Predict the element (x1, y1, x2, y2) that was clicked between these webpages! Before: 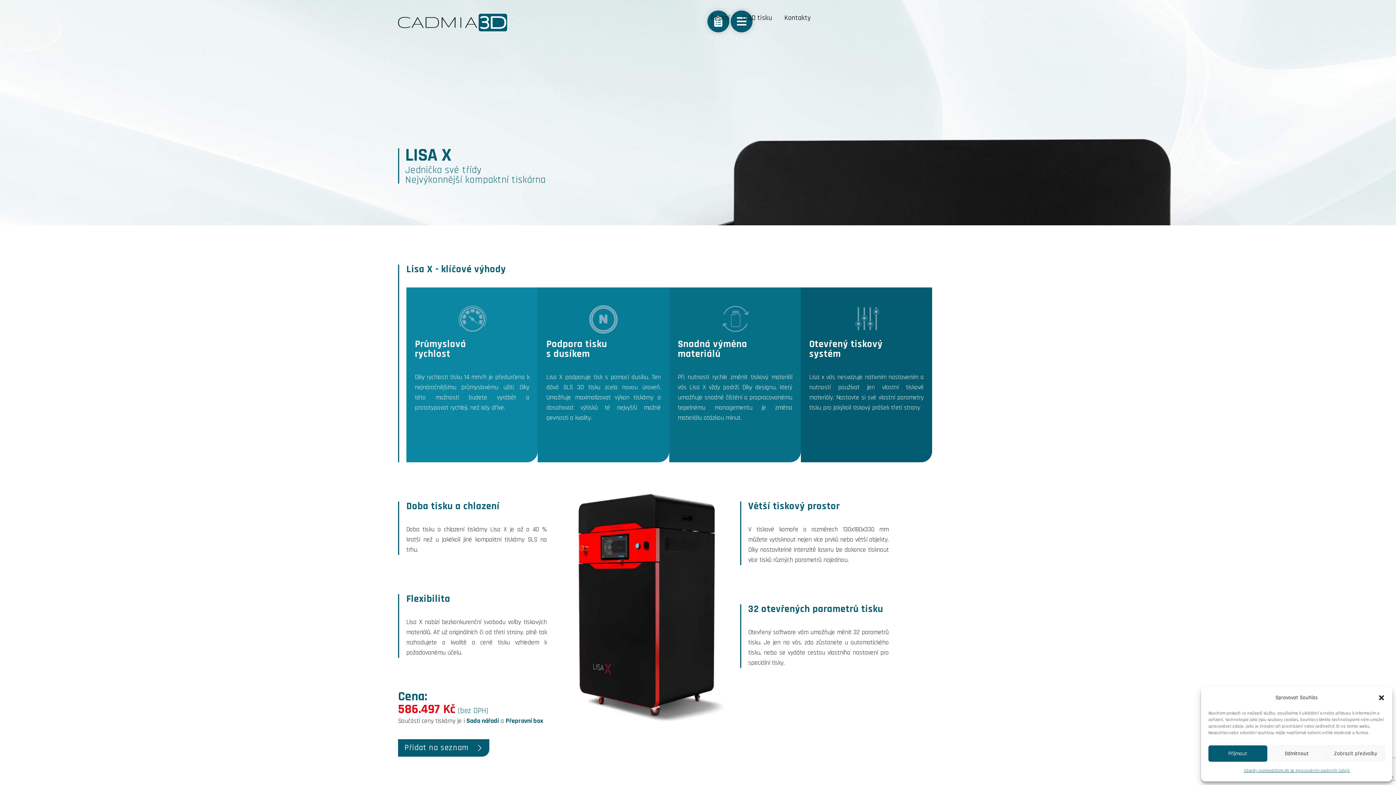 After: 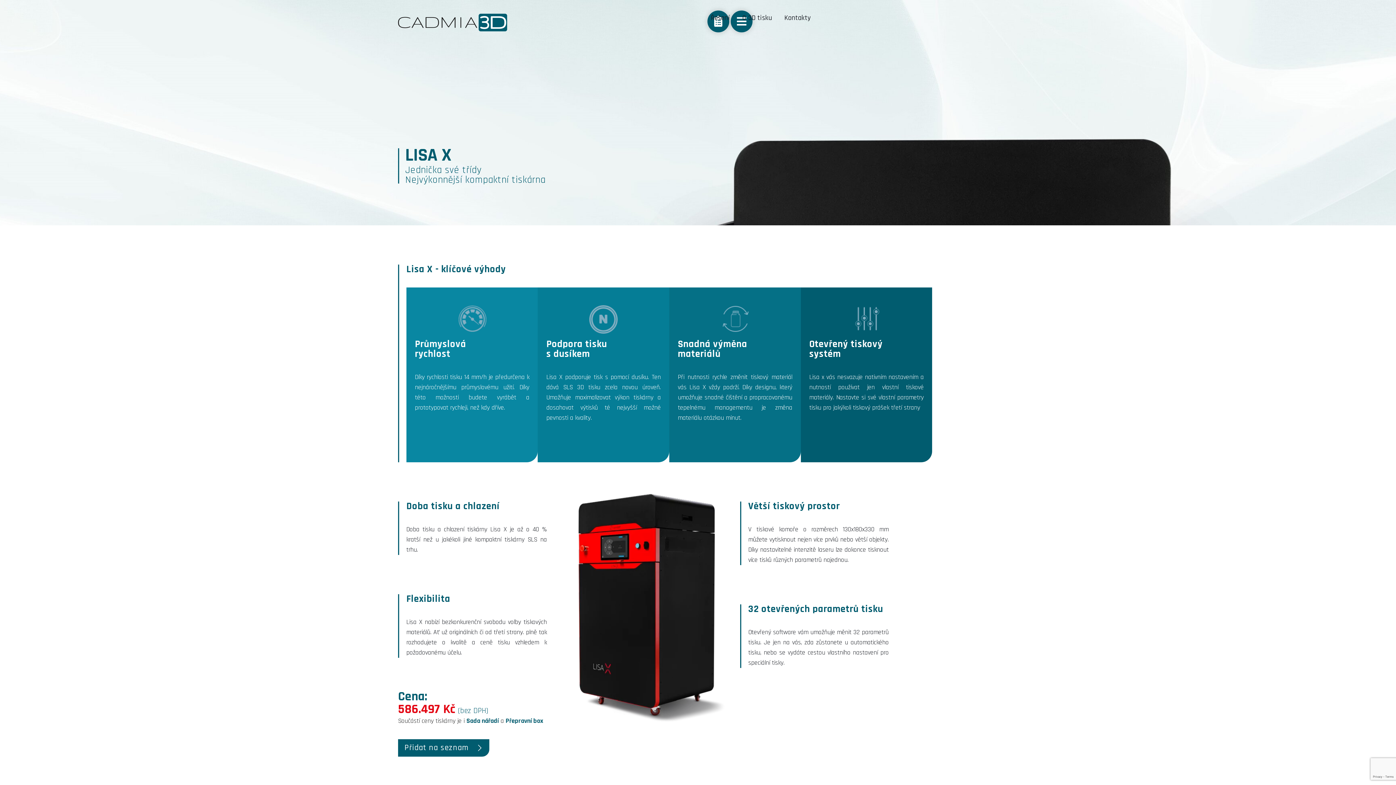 Action: label: Příjmout bbox: (1208, 745, 1267, 762)